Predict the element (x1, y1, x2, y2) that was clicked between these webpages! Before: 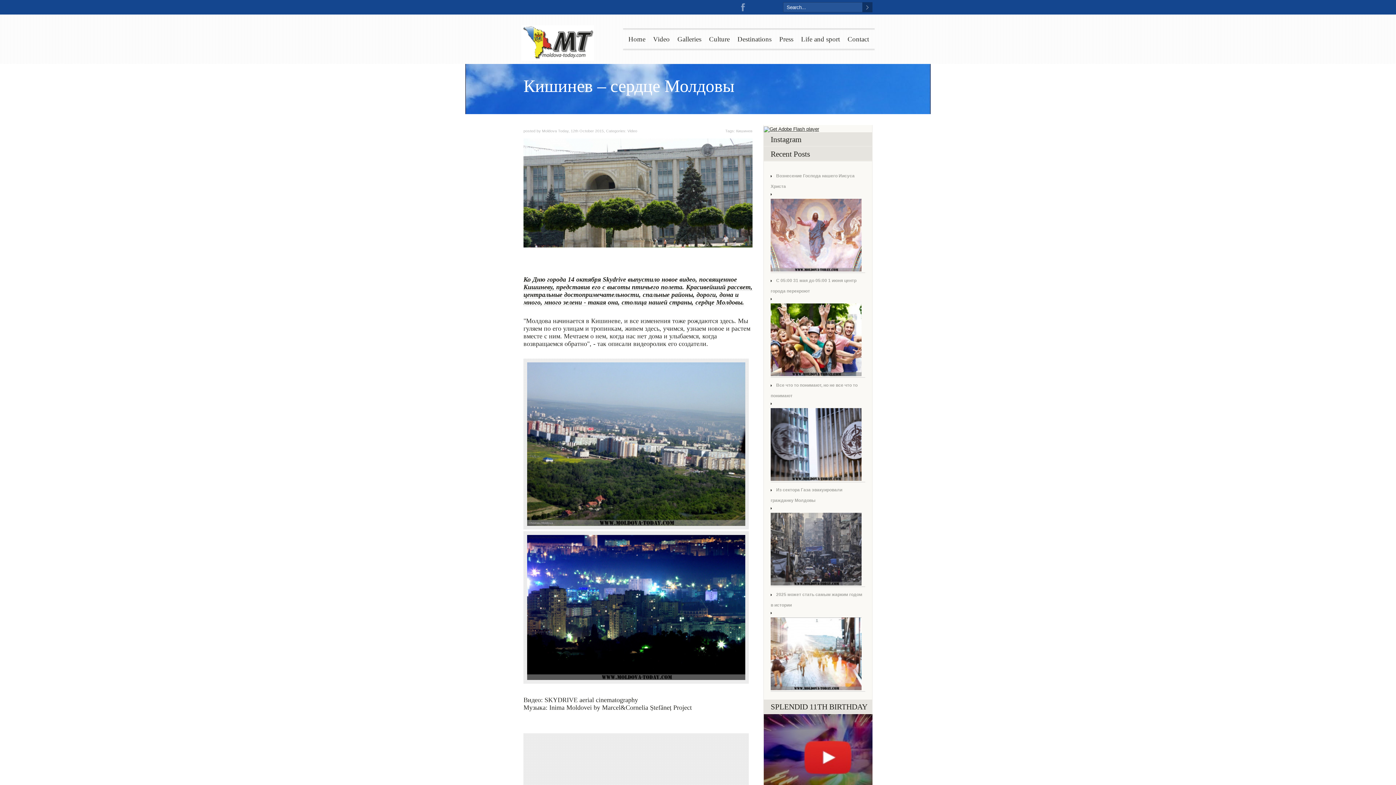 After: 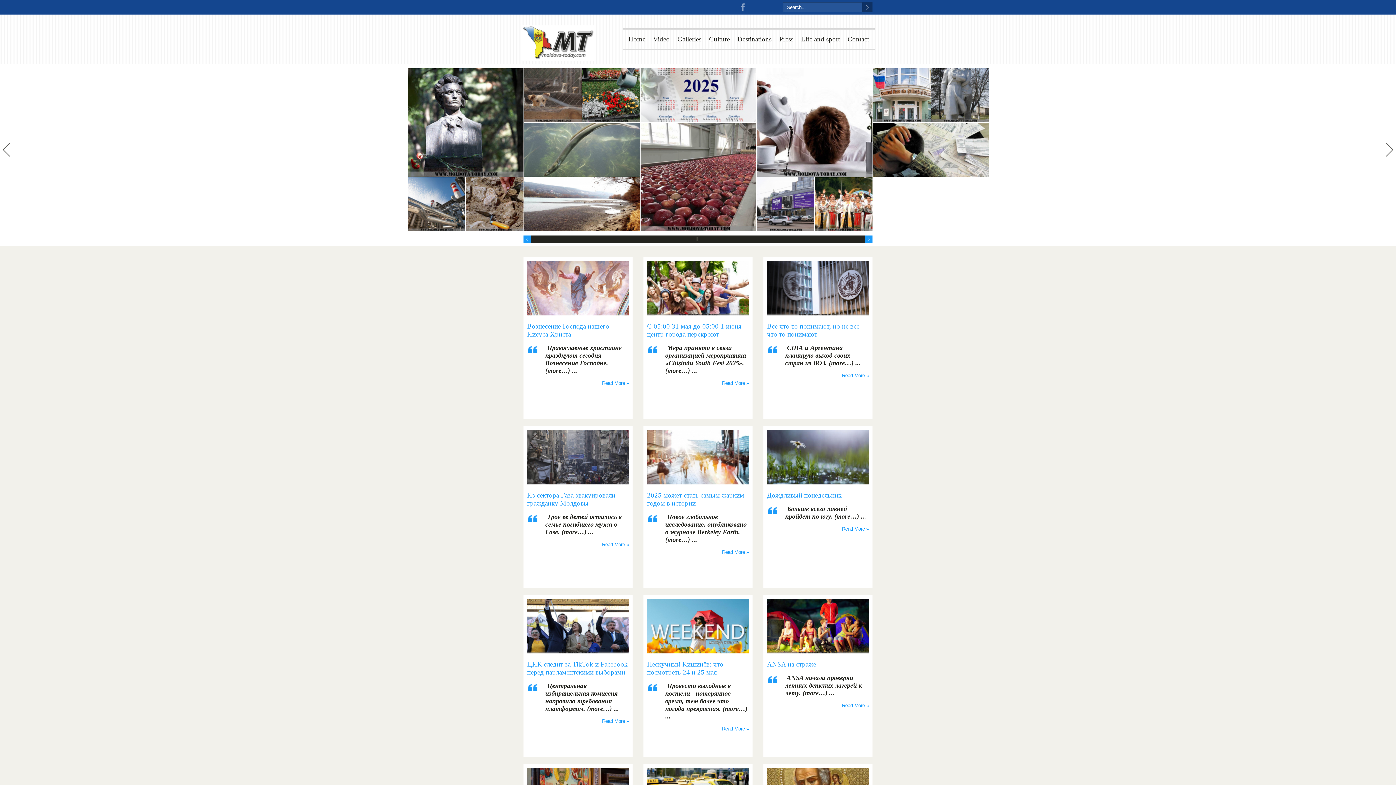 Action: bbox: (521, 14, 594, 64)